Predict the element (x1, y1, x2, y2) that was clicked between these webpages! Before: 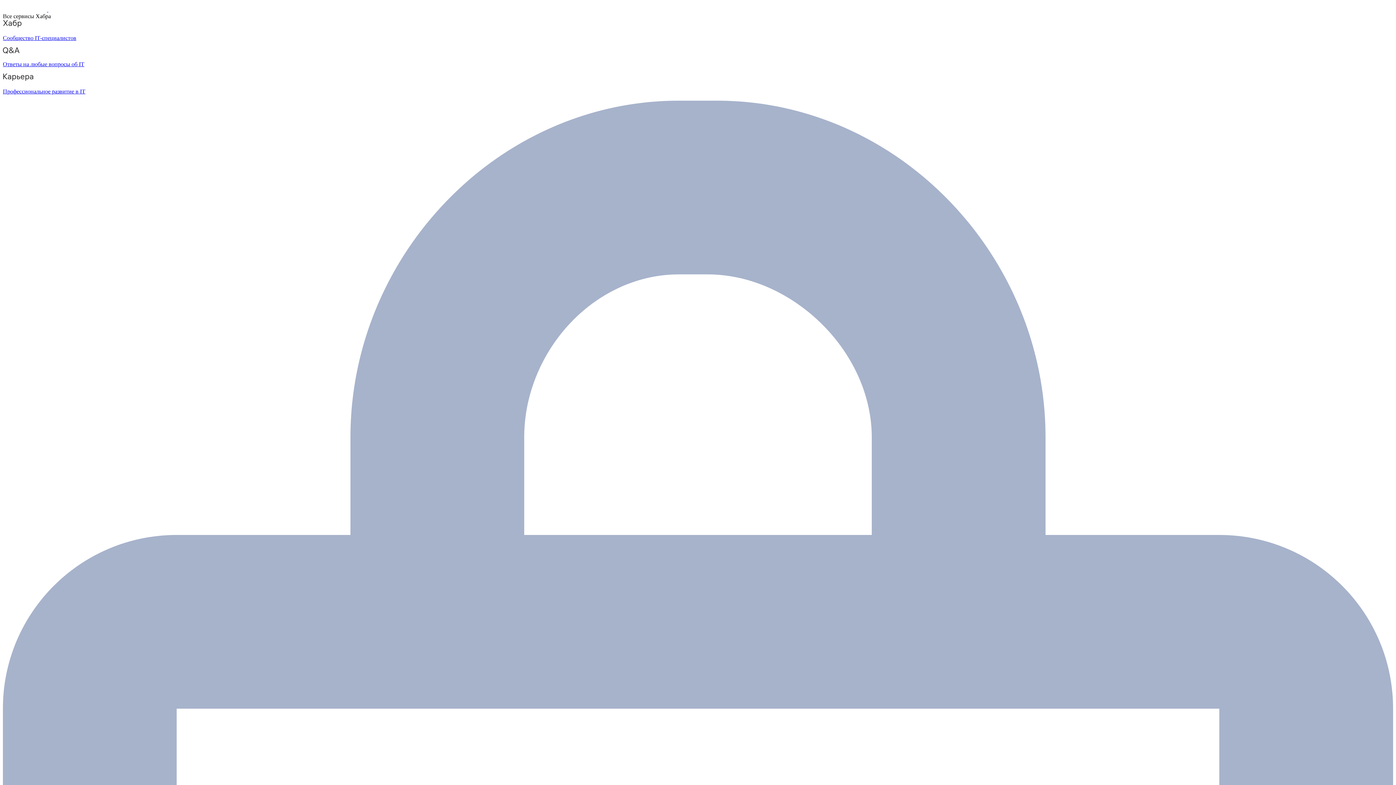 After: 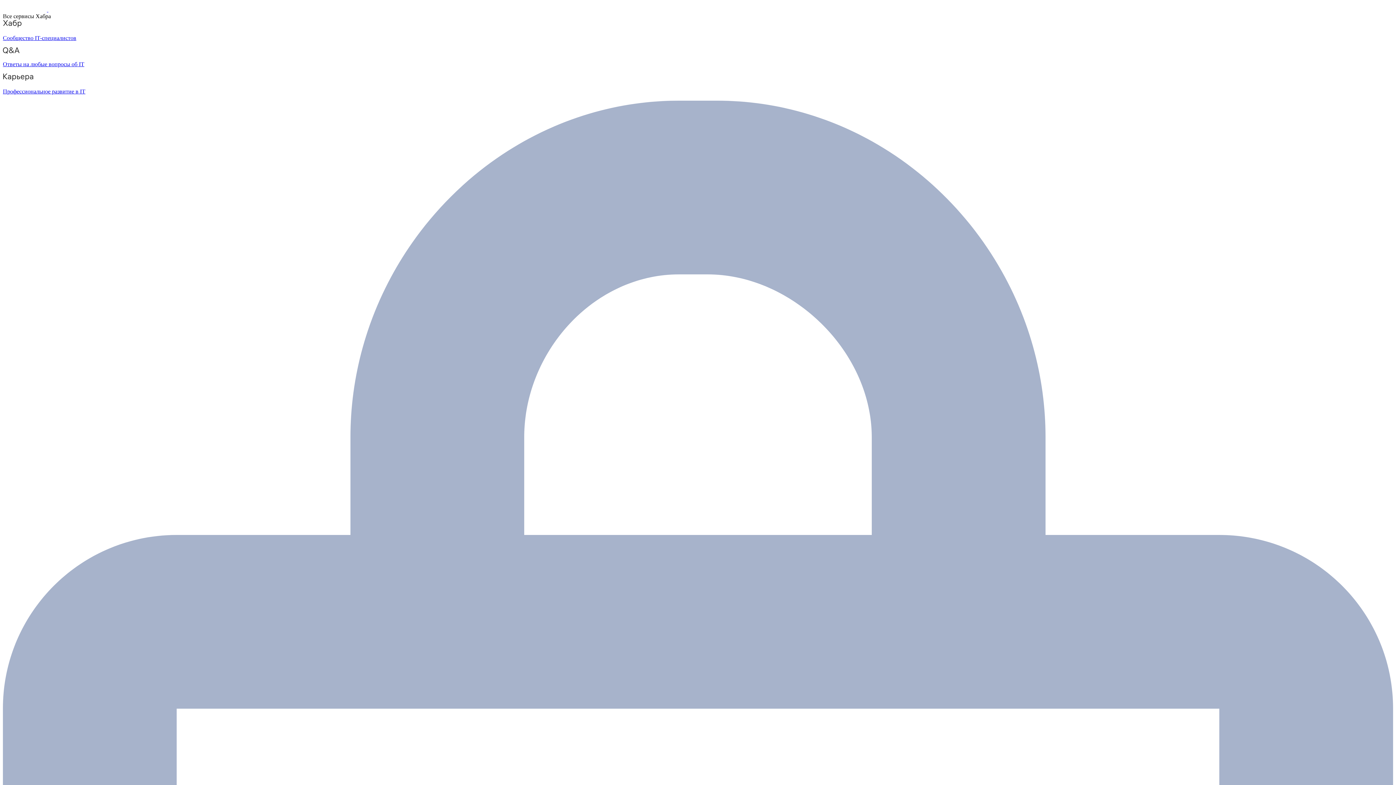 Action: label: Ответы на любые вопросы об IT bbox: (2, 47, 1393, 67)